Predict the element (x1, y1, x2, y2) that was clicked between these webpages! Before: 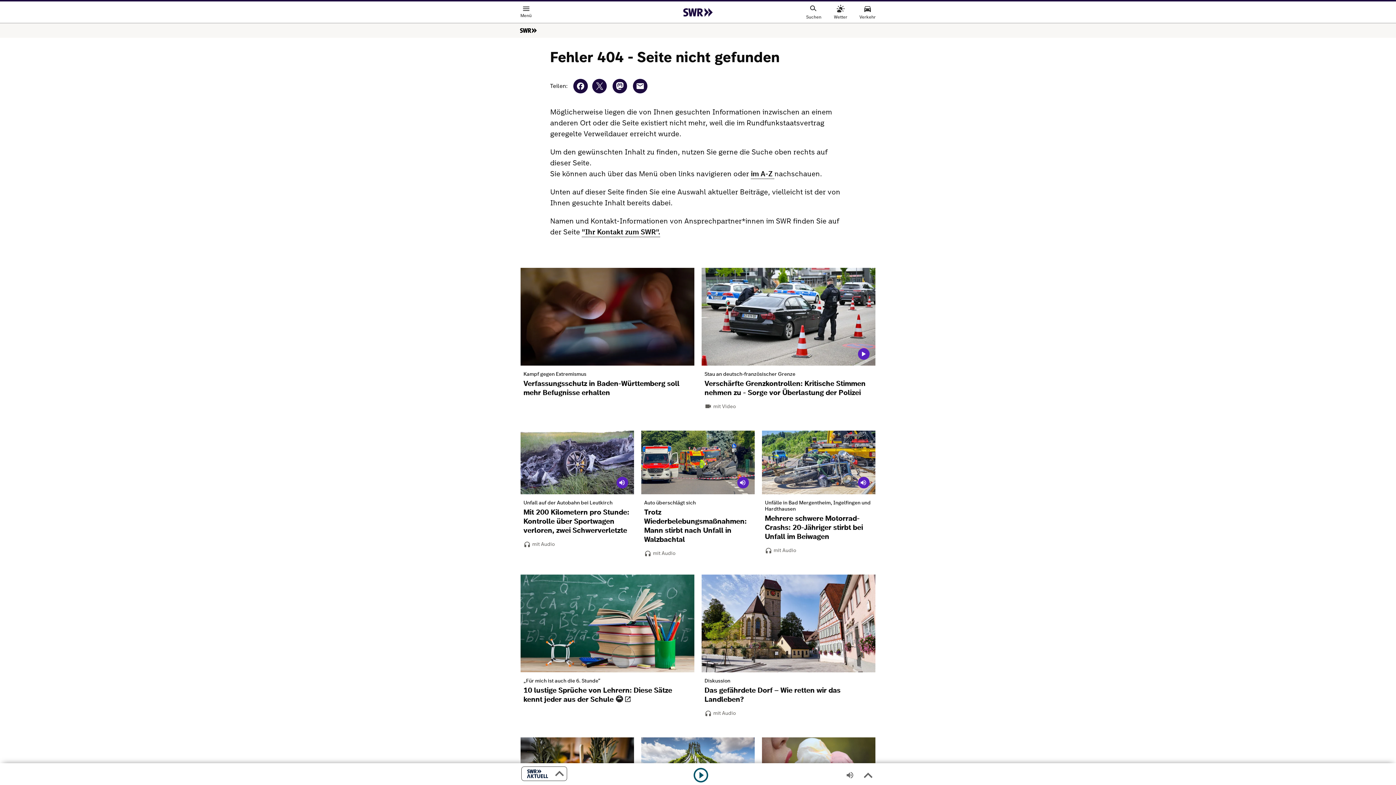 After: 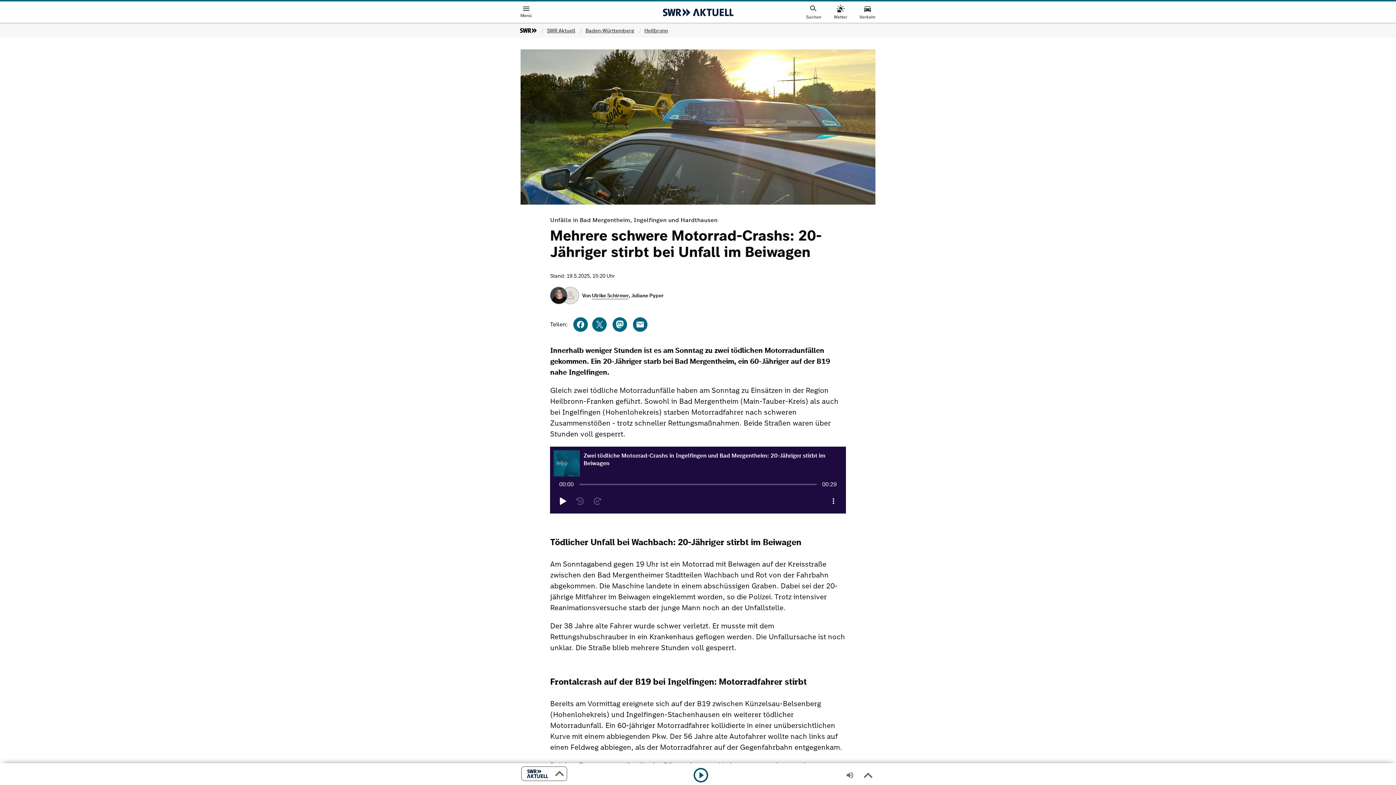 Action: bbox: (765, 547, 875, 554)